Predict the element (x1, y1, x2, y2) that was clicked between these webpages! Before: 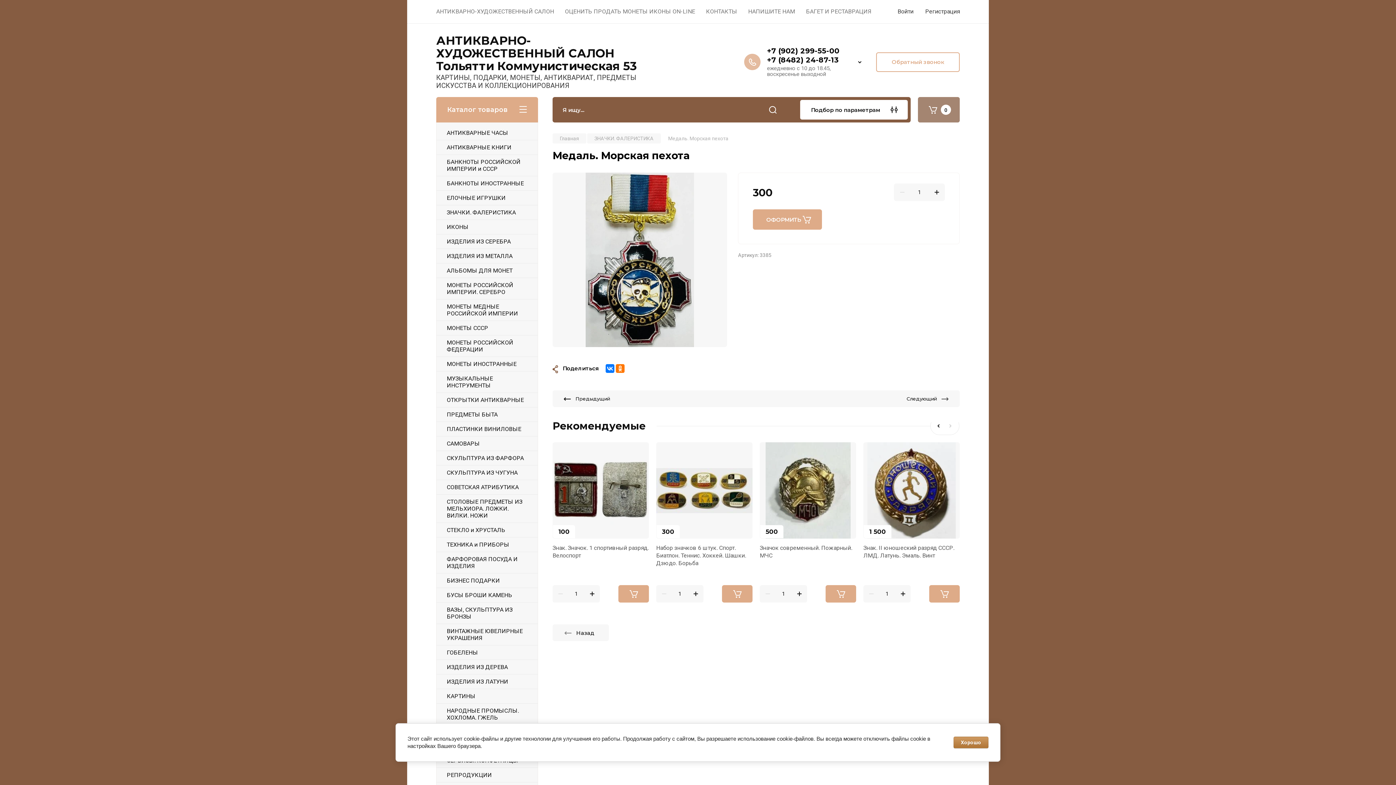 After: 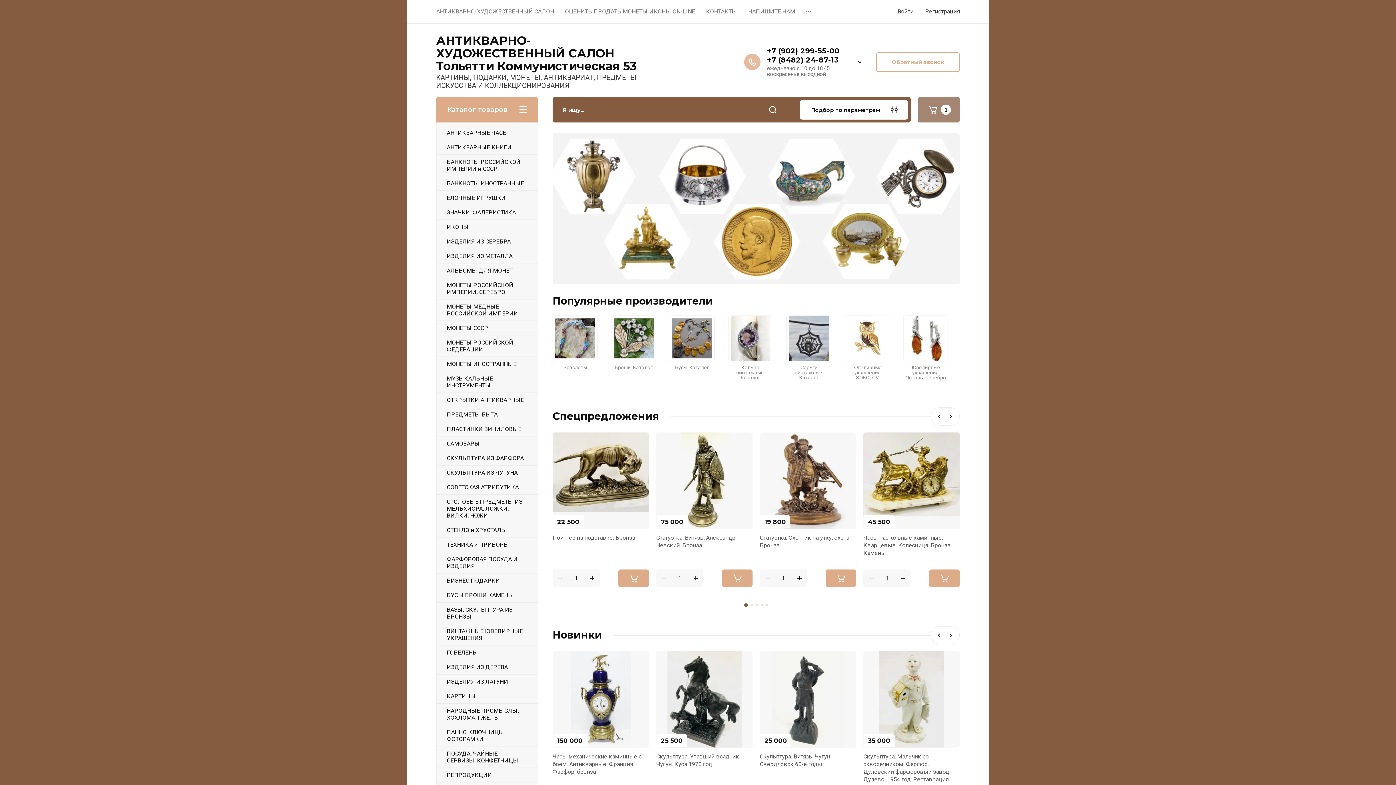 Action: bbox: (552, 133, 586, 143) label: Главная